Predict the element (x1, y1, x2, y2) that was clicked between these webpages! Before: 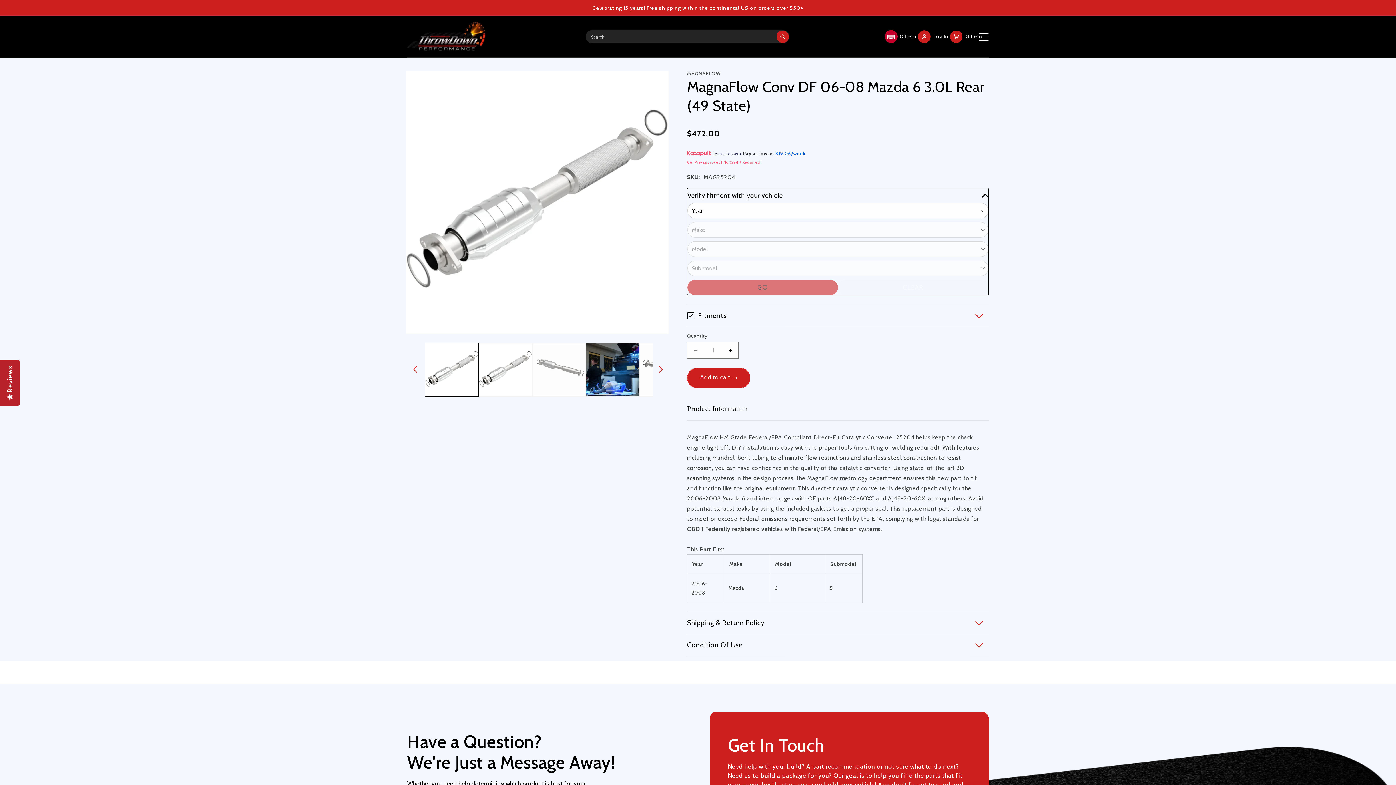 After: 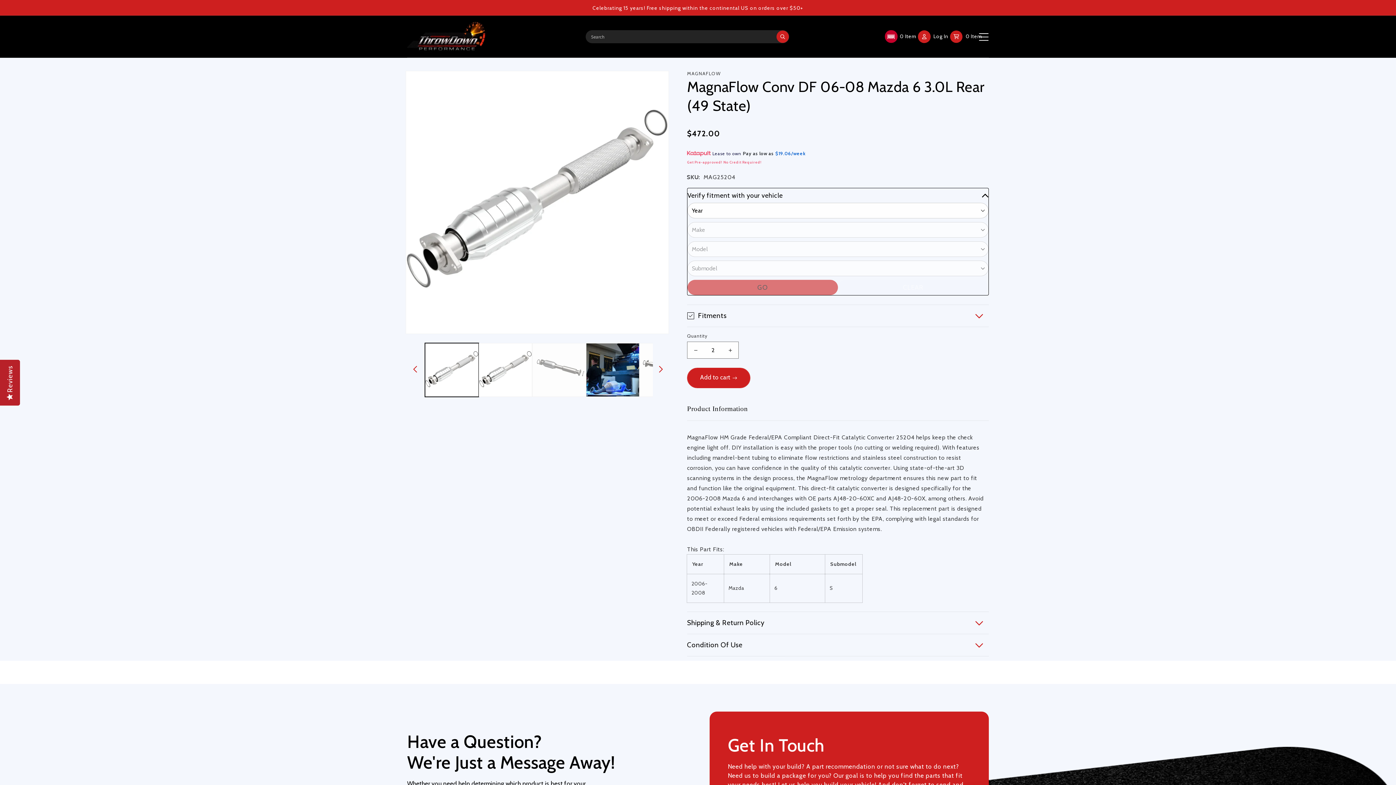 Action: bbox: (722, 341, 738, 359) label: Increase quantity for MagnaFlow Conv DF 06-08 Mazda 6 3.0L Rear (49 State)